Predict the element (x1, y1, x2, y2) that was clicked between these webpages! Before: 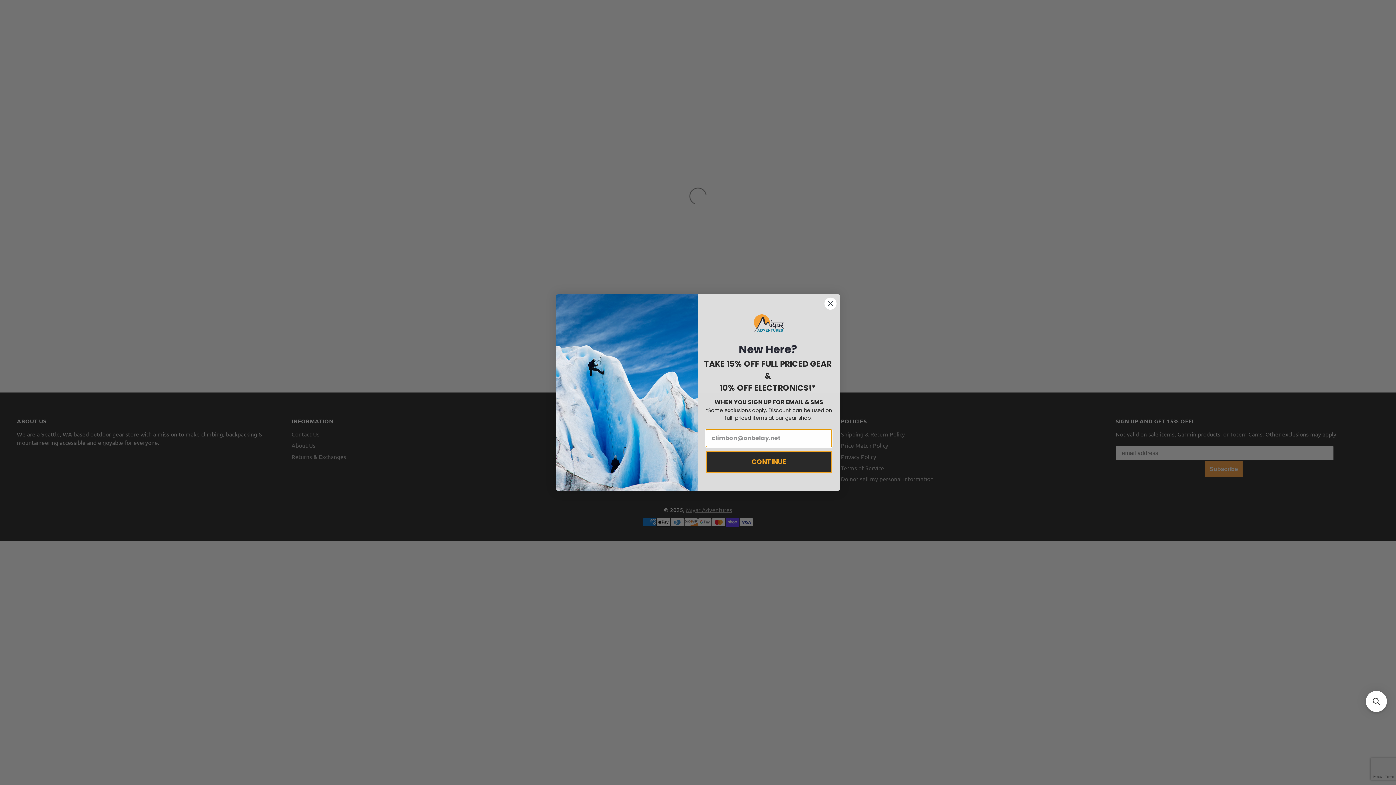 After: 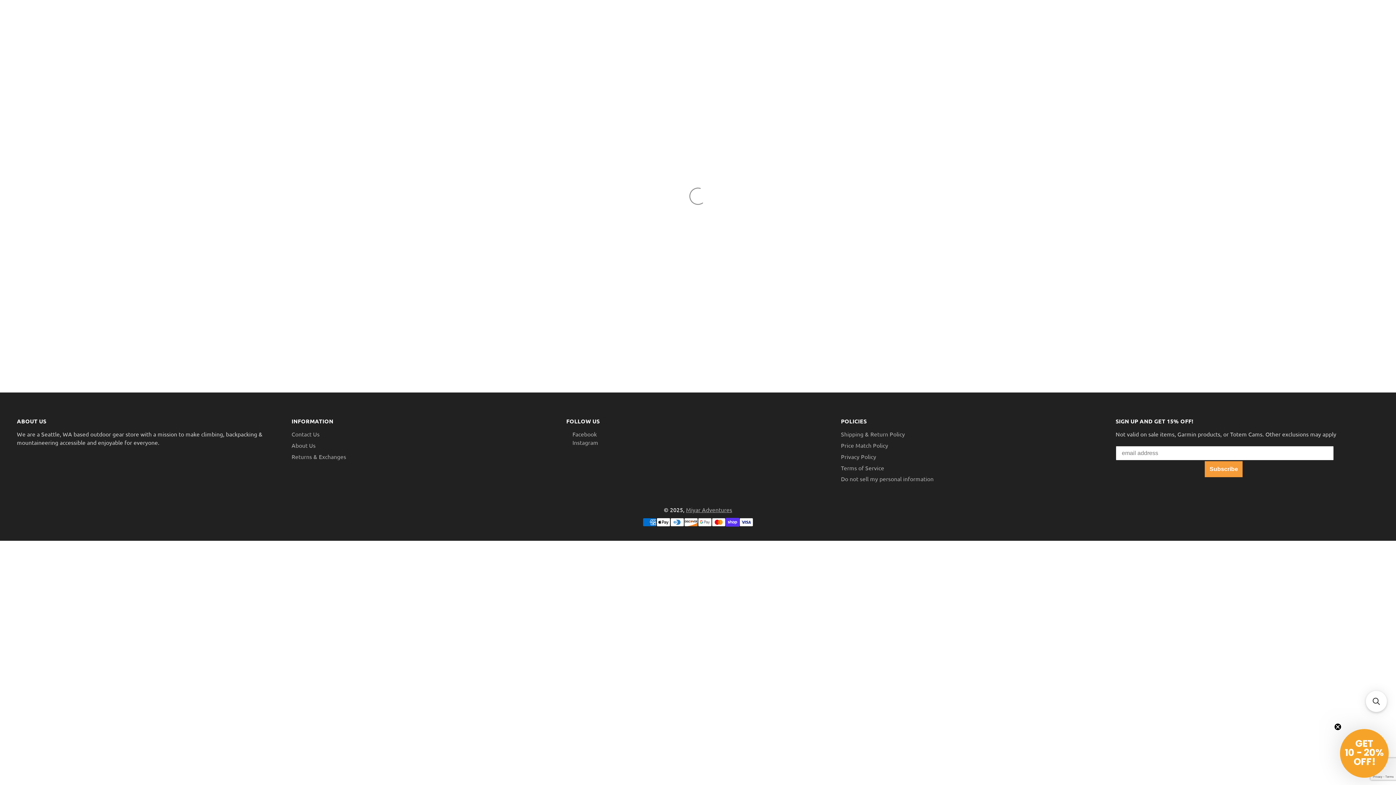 Action: bbox: (824, 297, 837, 310) label: Close dialog